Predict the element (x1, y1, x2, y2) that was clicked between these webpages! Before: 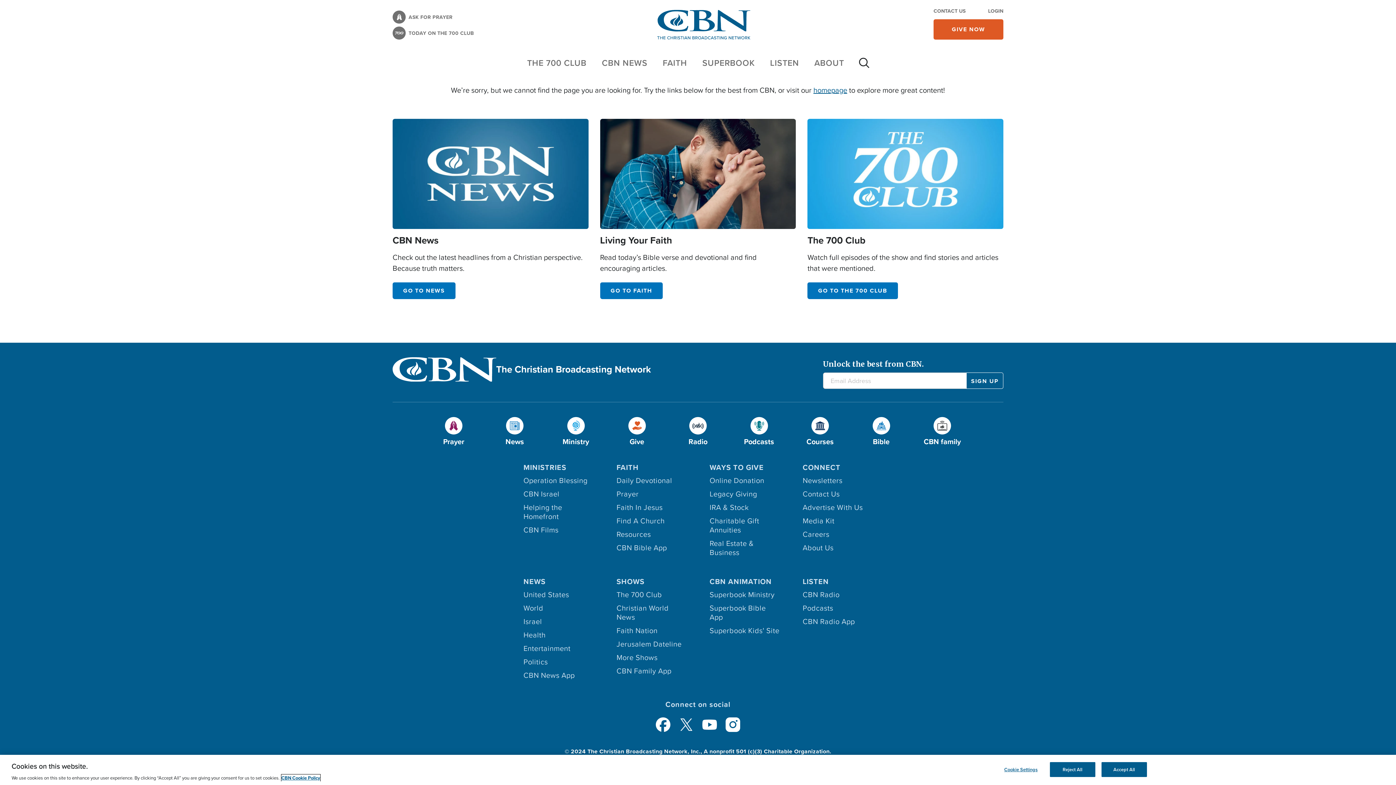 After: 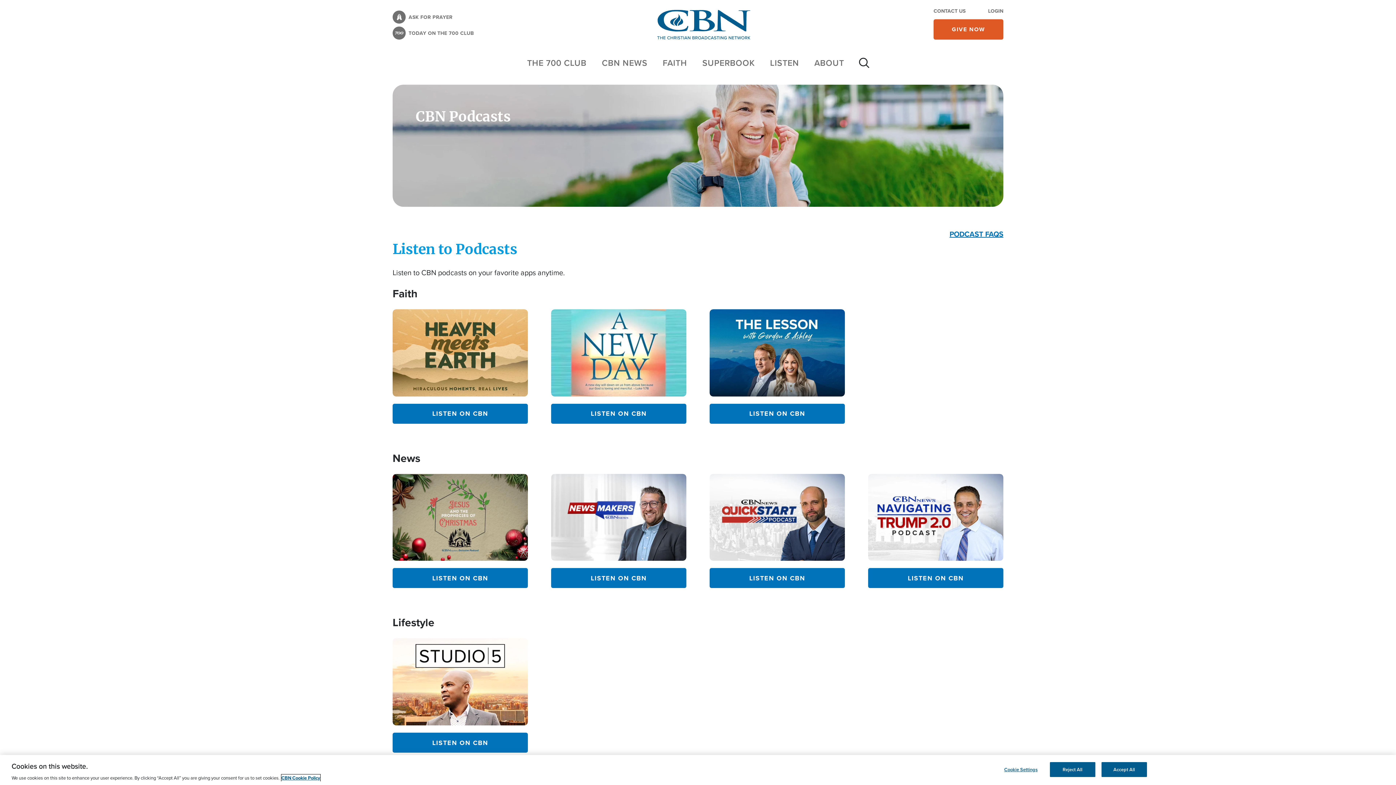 Action: label: Podcasts bbox: (802, 603, 872, 617)